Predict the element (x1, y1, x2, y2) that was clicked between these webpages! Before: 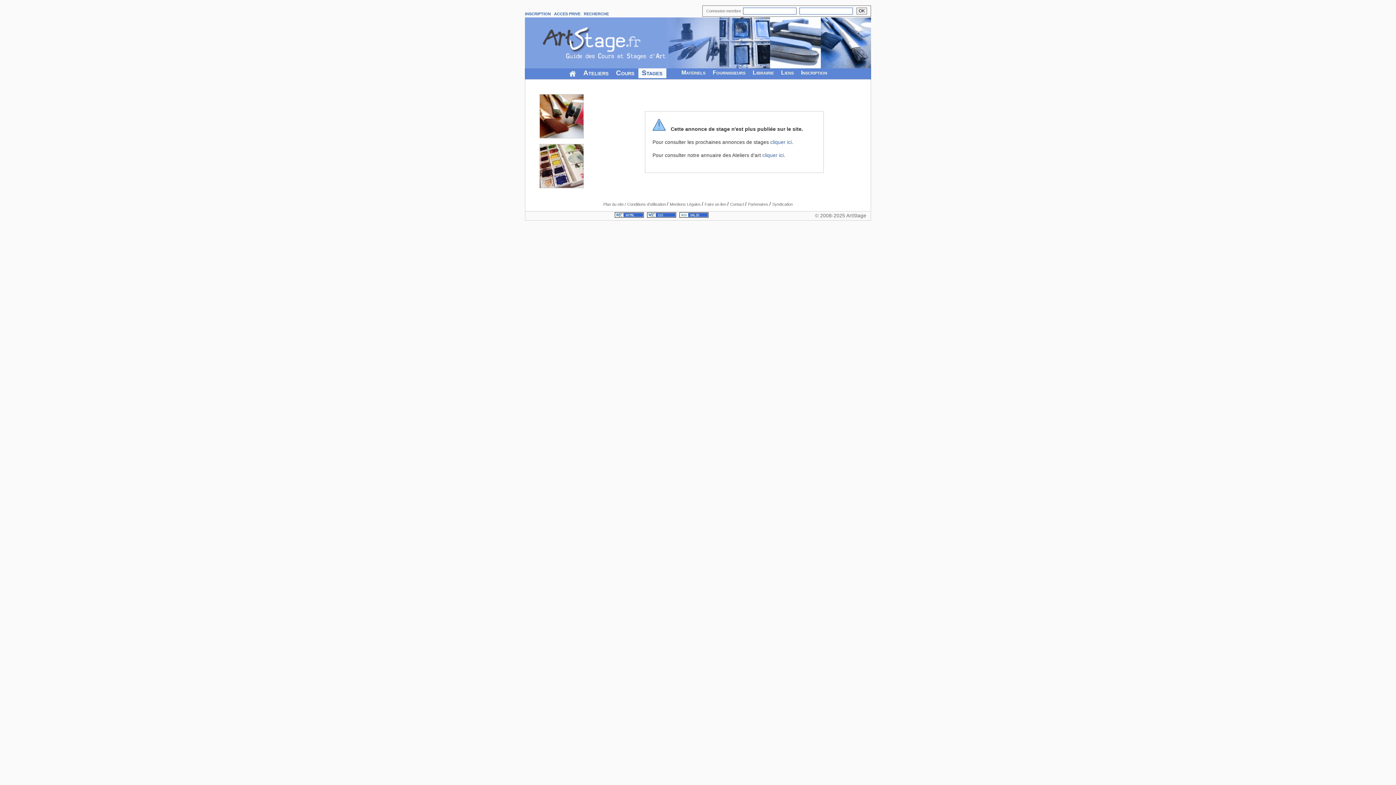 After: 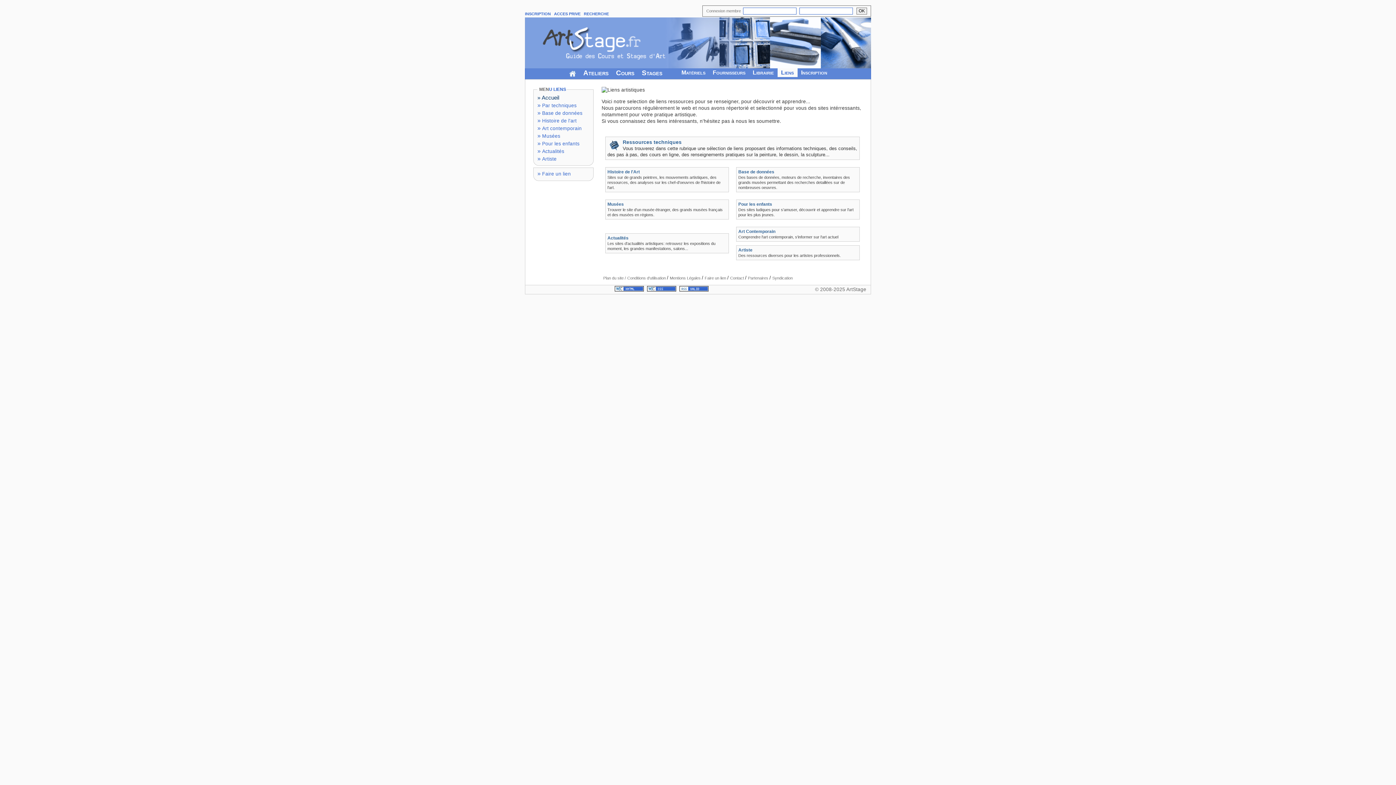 Action: label: Liens bbox: (777, 68, 797, 77)